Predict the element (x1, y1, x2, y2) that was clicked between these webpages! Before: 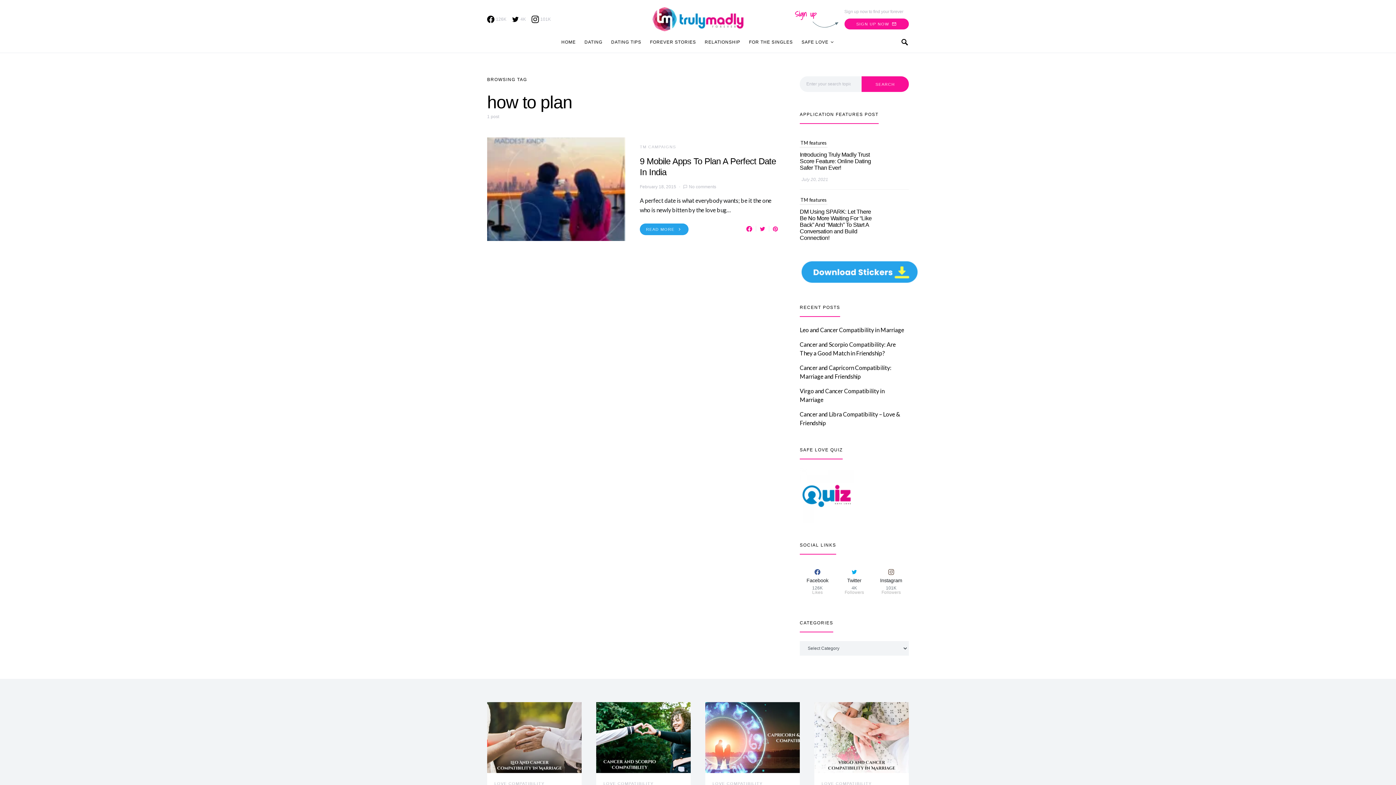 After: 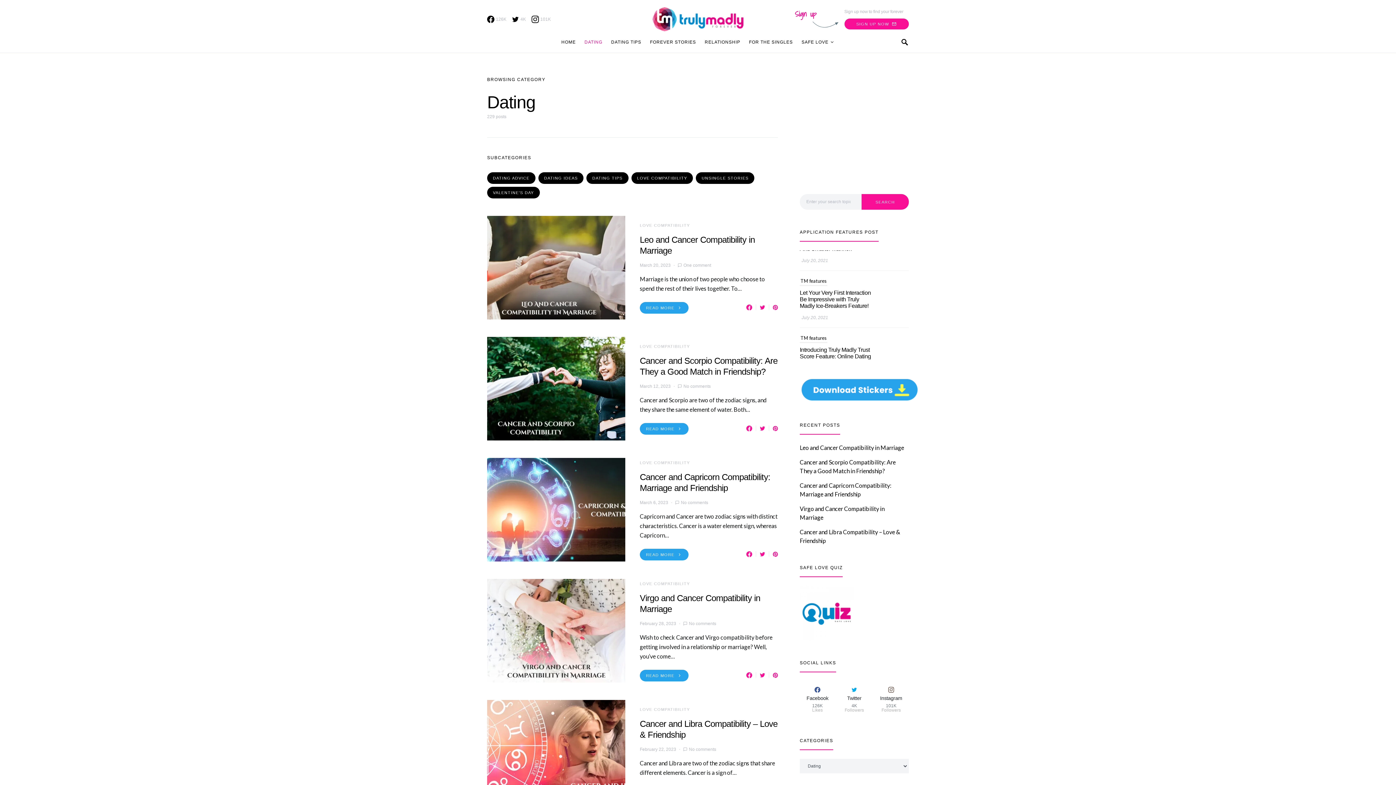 Action: label: DATING bbox: (580, 31, 606, 52)